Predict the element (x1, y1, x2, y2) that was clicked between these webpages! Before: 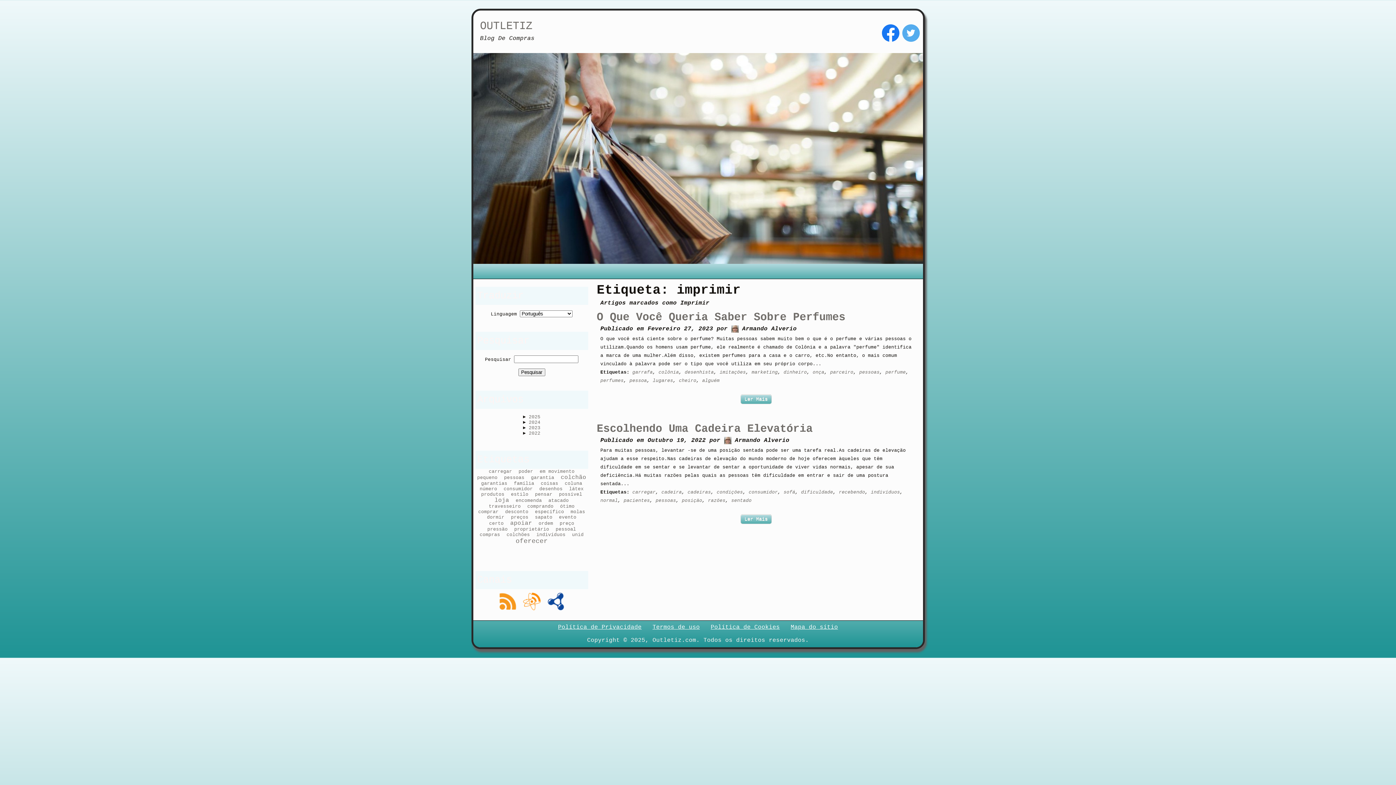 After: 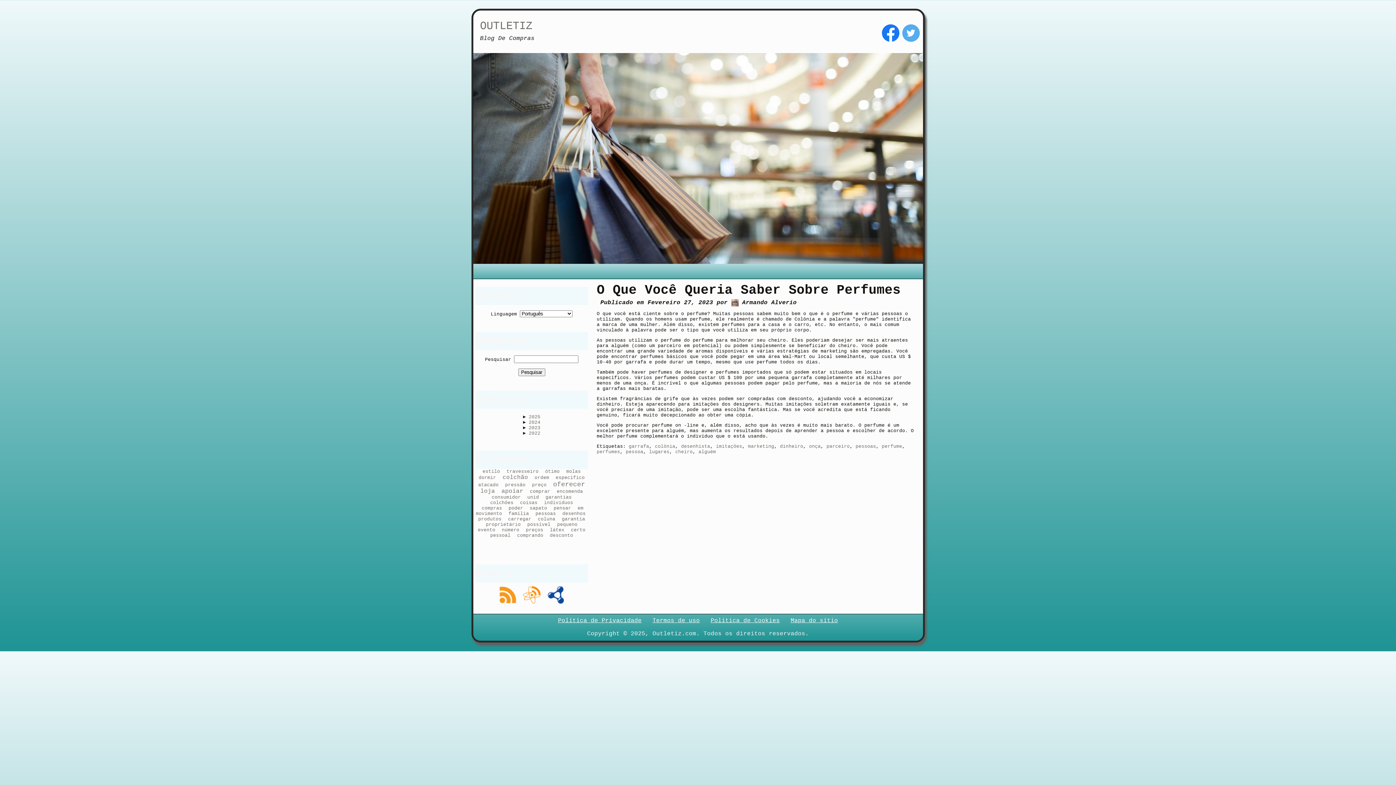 Action: label: O Que Você Queria Saber Sobre Perfumes bbox: (596, 311, 845, 323)